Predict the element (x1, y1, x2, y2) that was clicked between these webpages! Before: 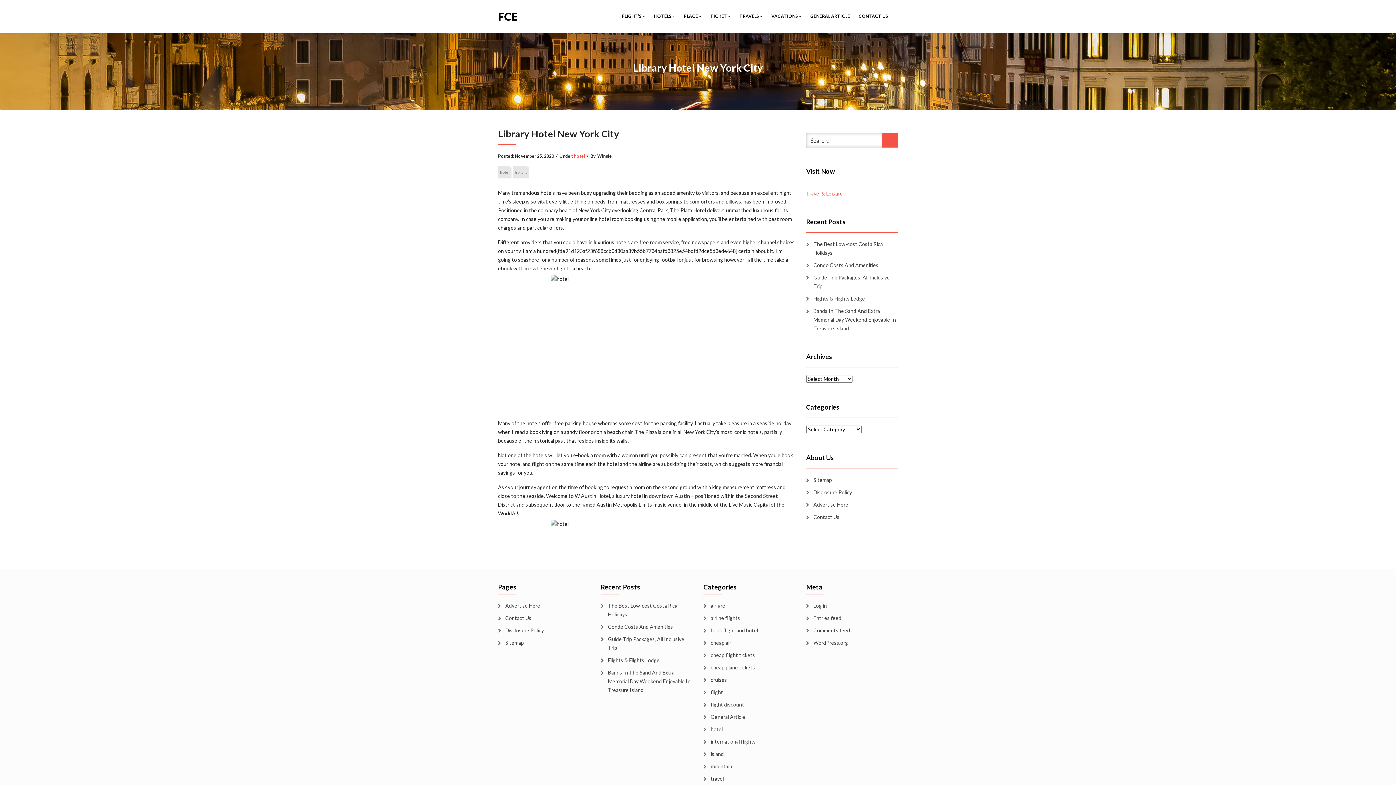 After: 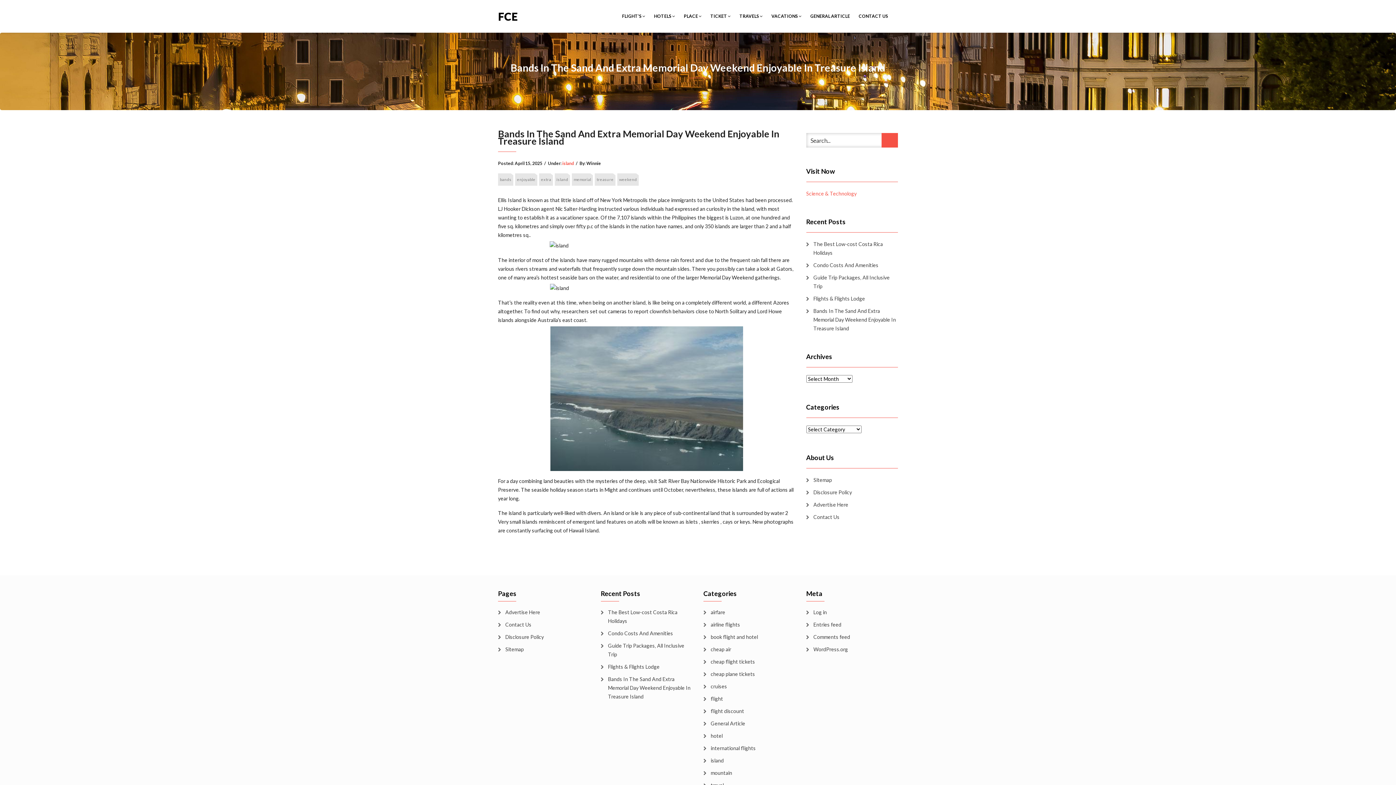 Action: label: Bands In The Sand And Extra Memorial Day Weekend Enjoyable In Treasure Island bbox: (600, 668, 692, 694)